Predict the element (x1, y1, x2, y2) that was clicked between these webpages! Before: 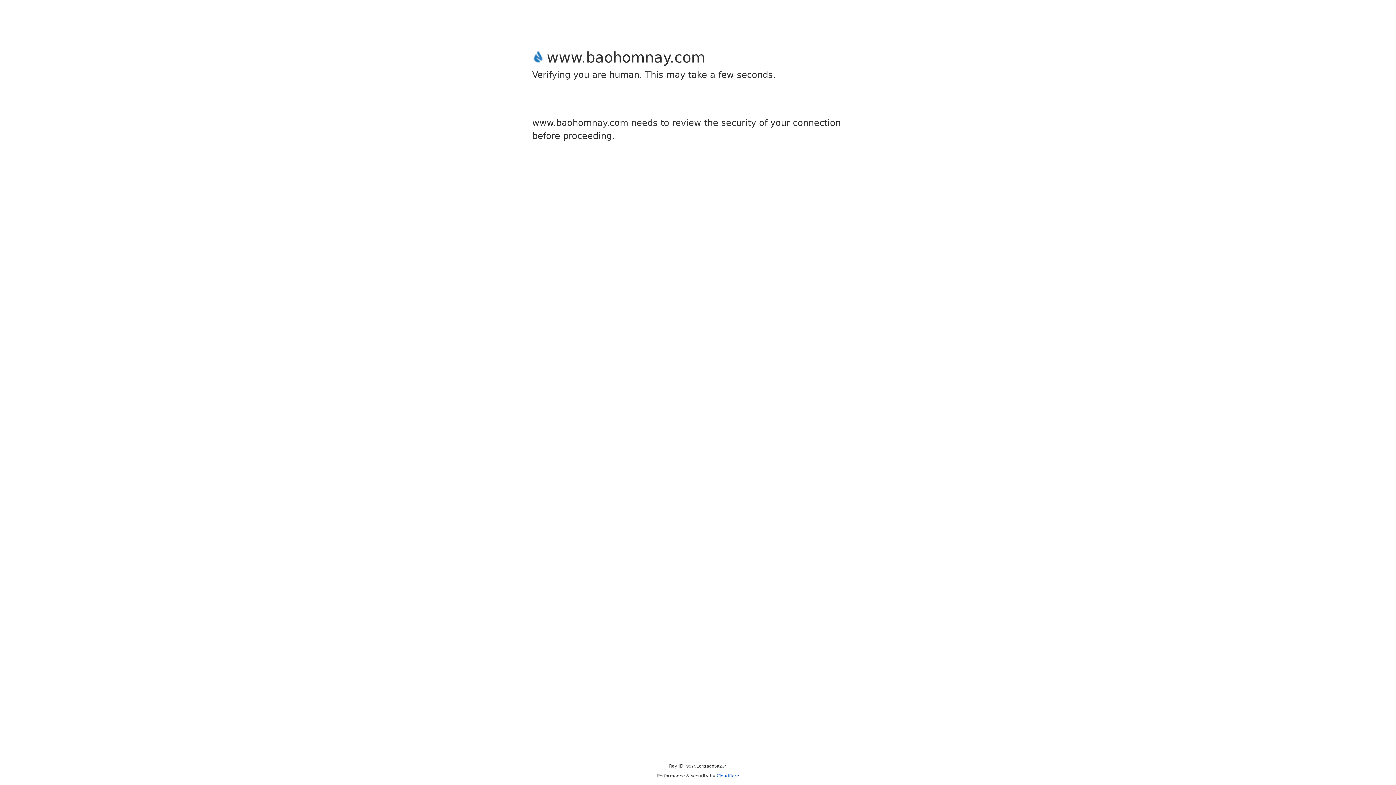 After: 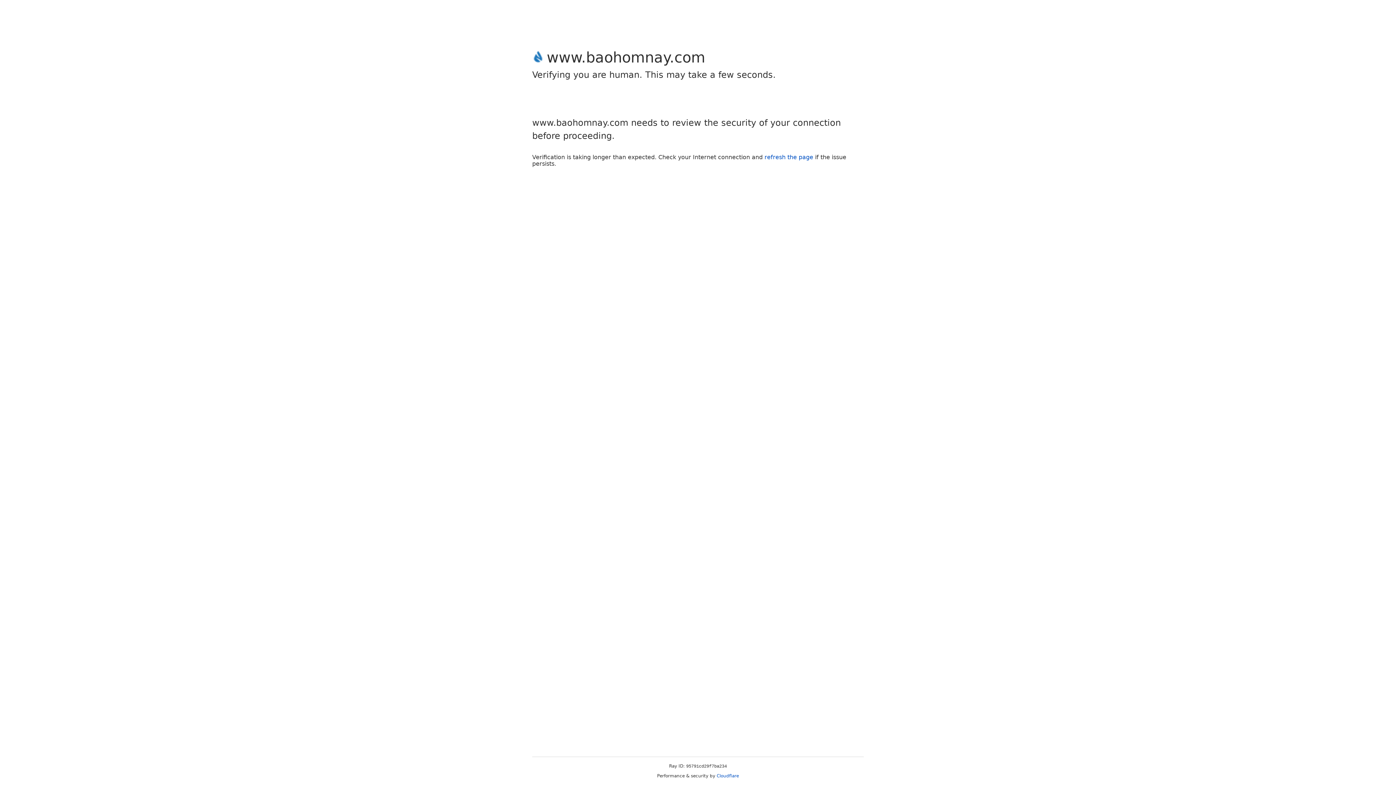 Action: bbox: (716, 773, 739, 778) label: Cloudflare